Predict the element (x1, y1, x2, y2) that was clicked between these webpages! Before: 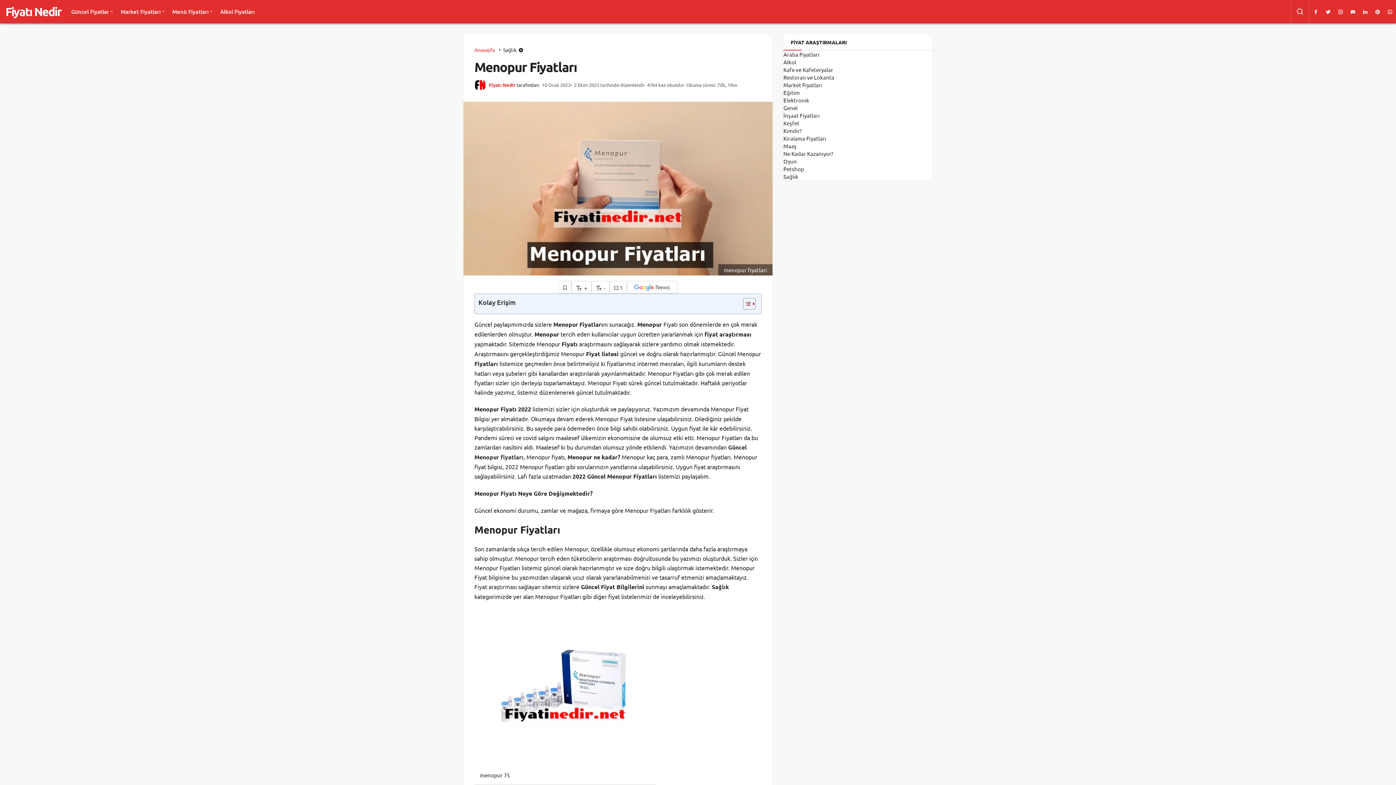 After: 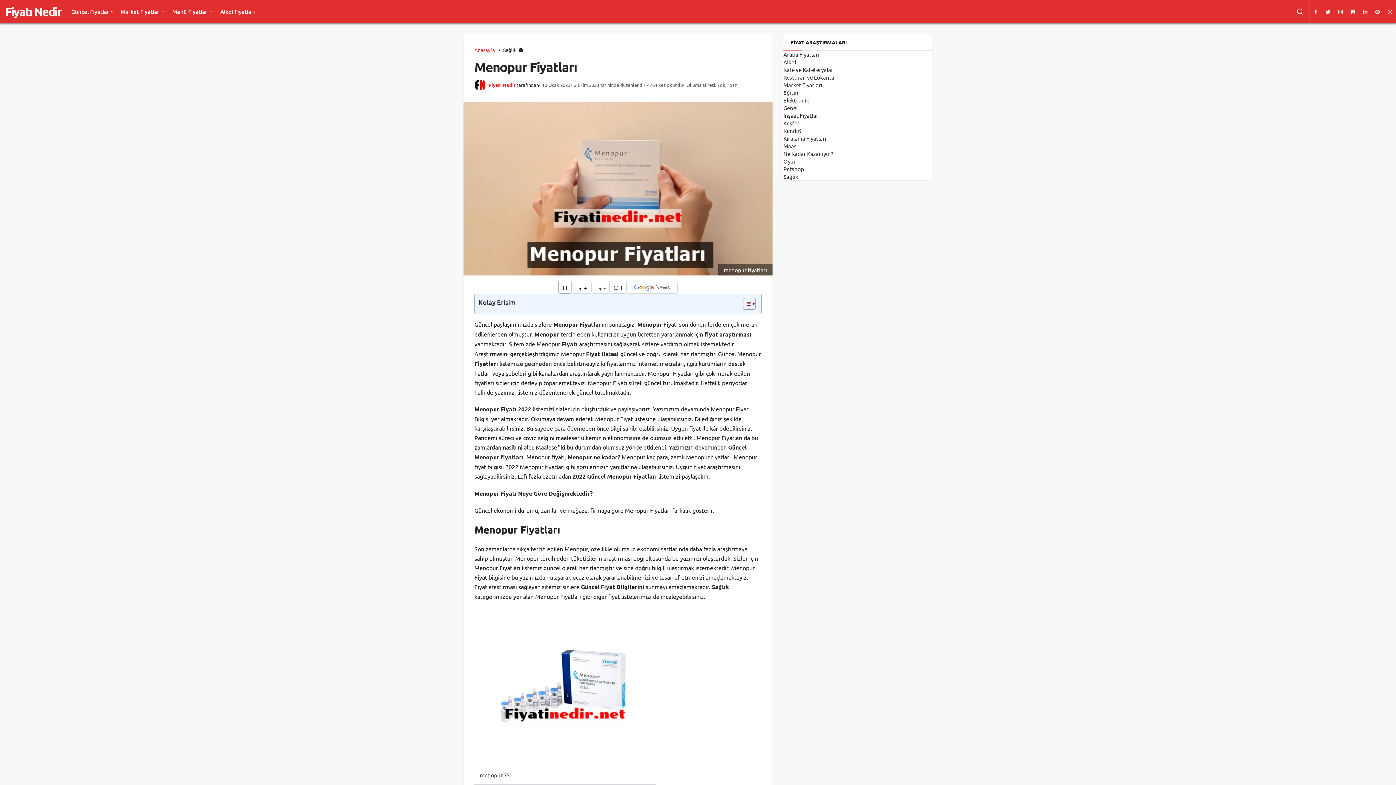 Action: label: Bunun İçin Giriş Yapmalısın bbox: (558, 281, 571, 293)